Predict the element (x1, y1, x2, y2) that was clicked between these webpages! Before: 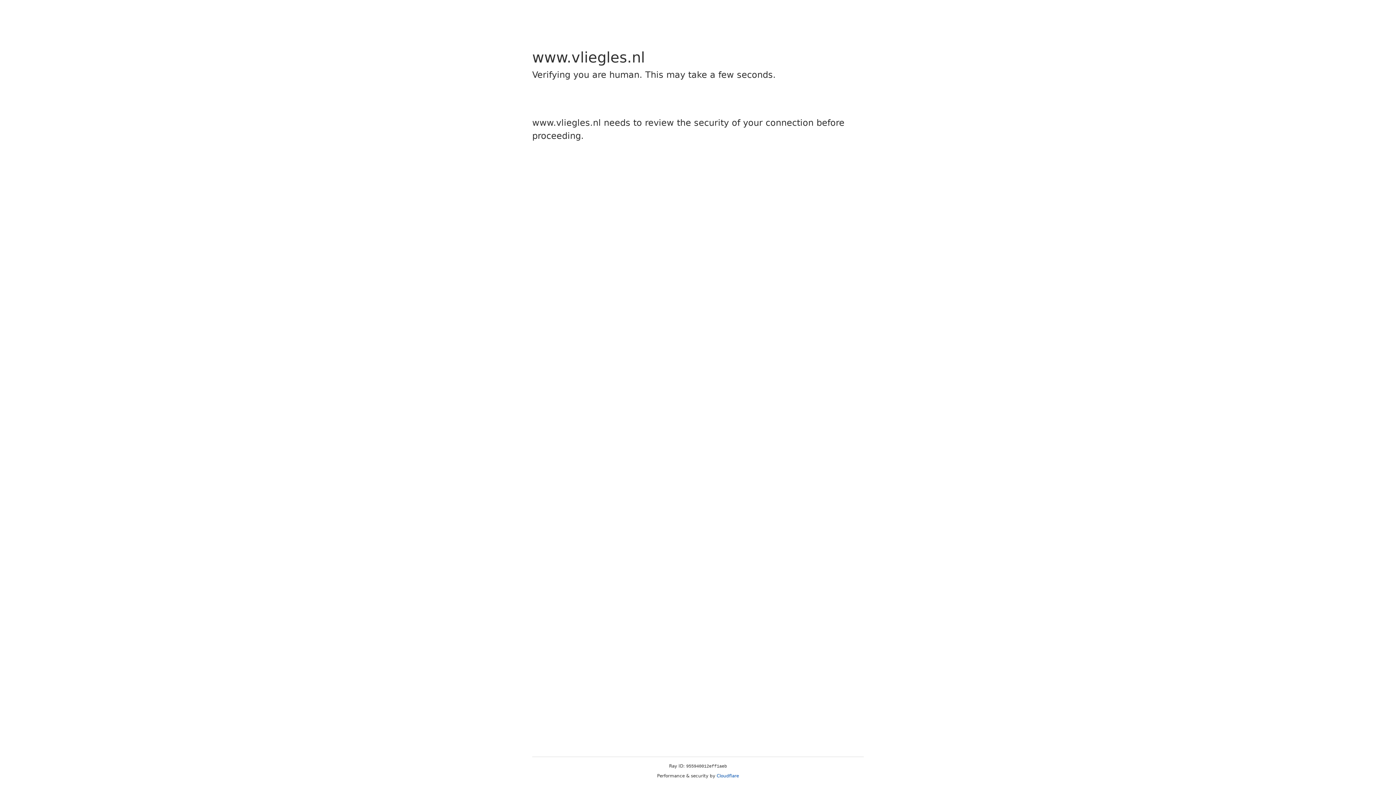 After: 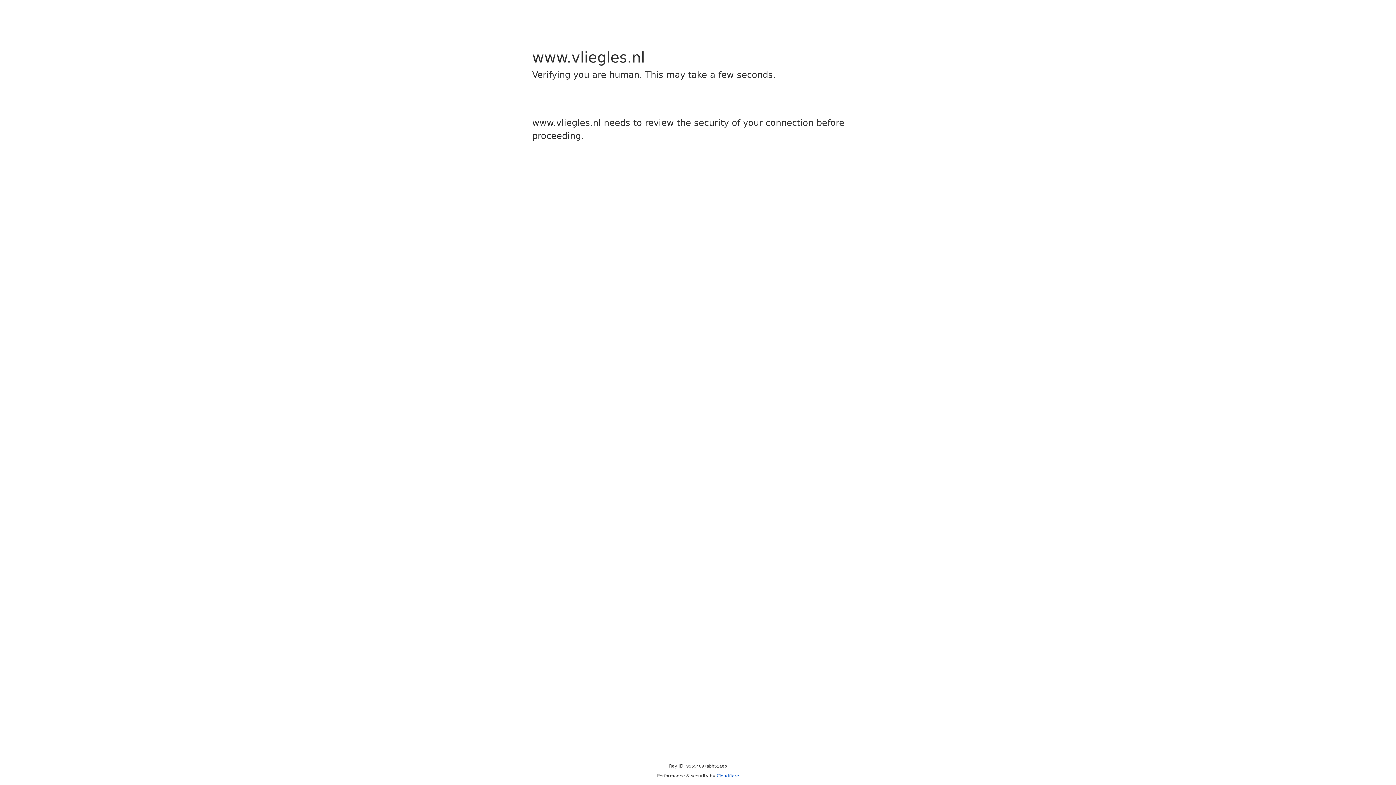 Action: bbox: (716, 773, 739, 778) label: Cloudflare